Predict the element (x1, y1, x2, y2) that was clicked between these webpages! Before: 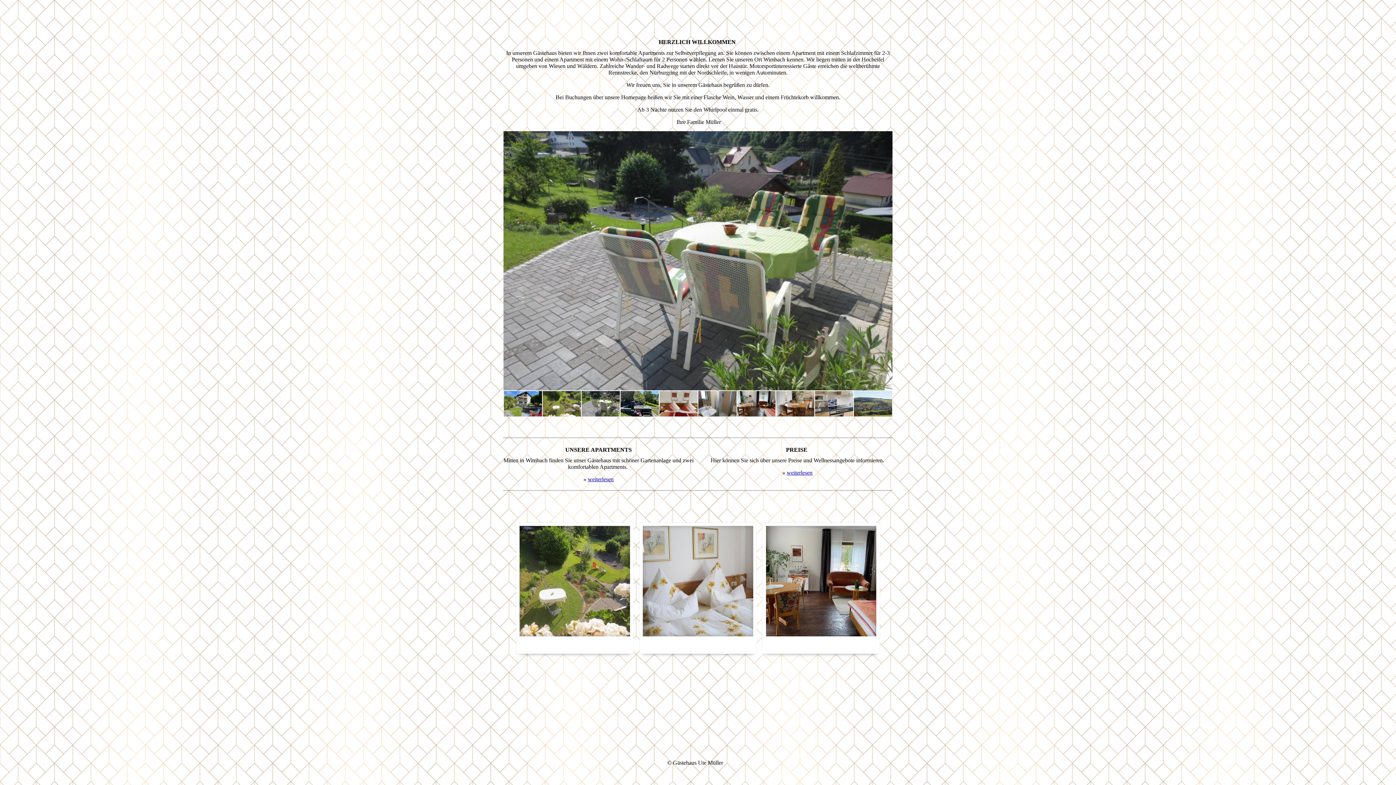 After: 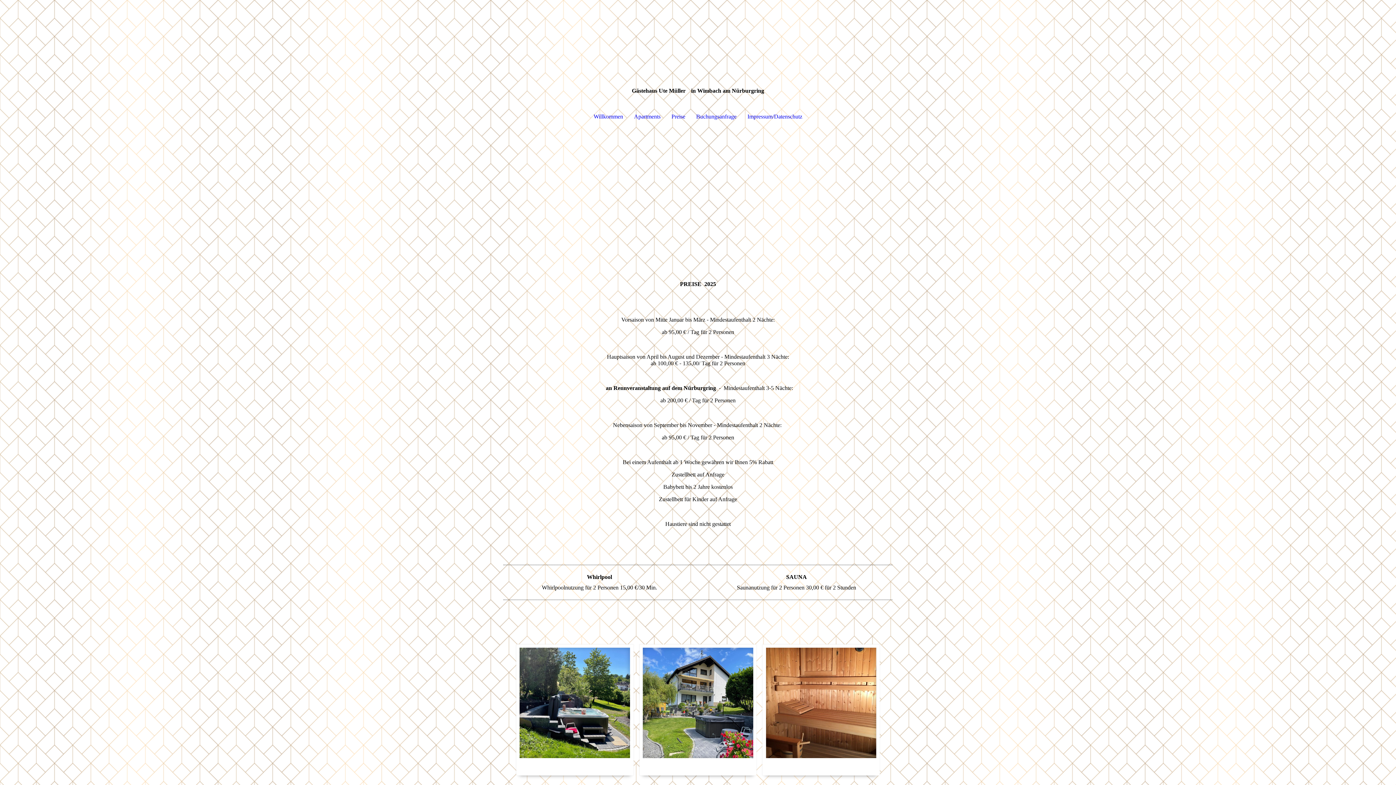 Action: label: weiterlesen bbox: (786, 469, 812, 476)